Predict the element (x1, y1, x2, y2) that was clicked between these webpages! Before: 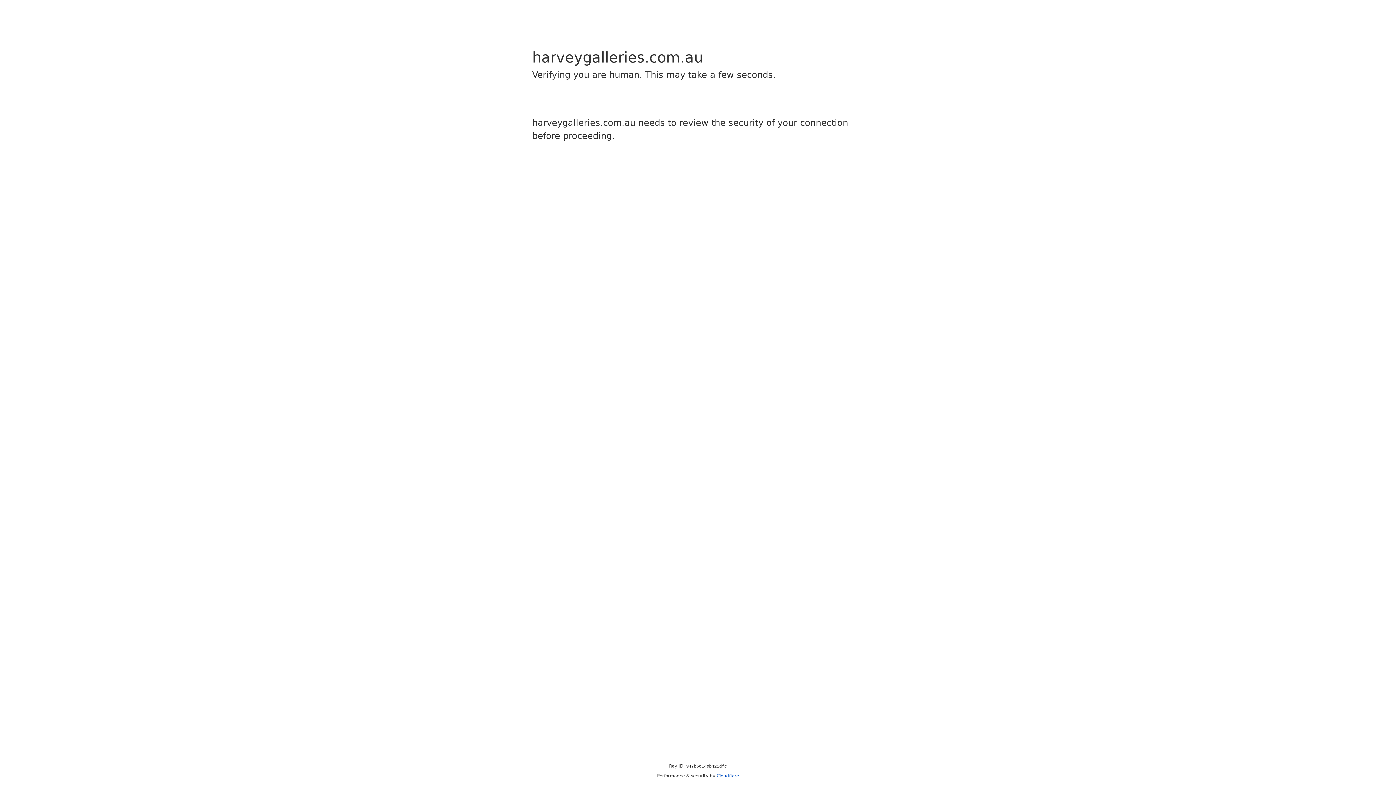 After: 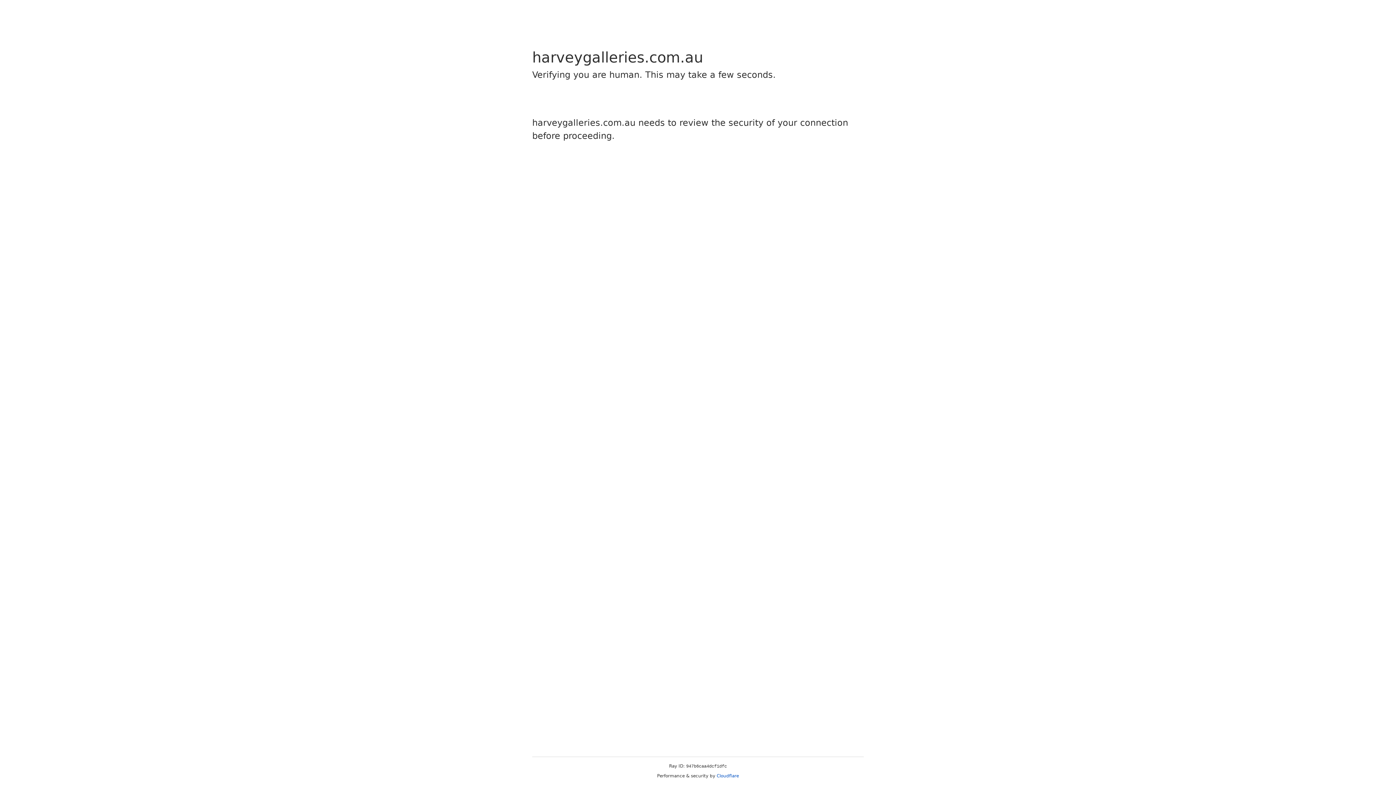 Action: bbox: (716, 773, 739, 778) label: Cloudflare